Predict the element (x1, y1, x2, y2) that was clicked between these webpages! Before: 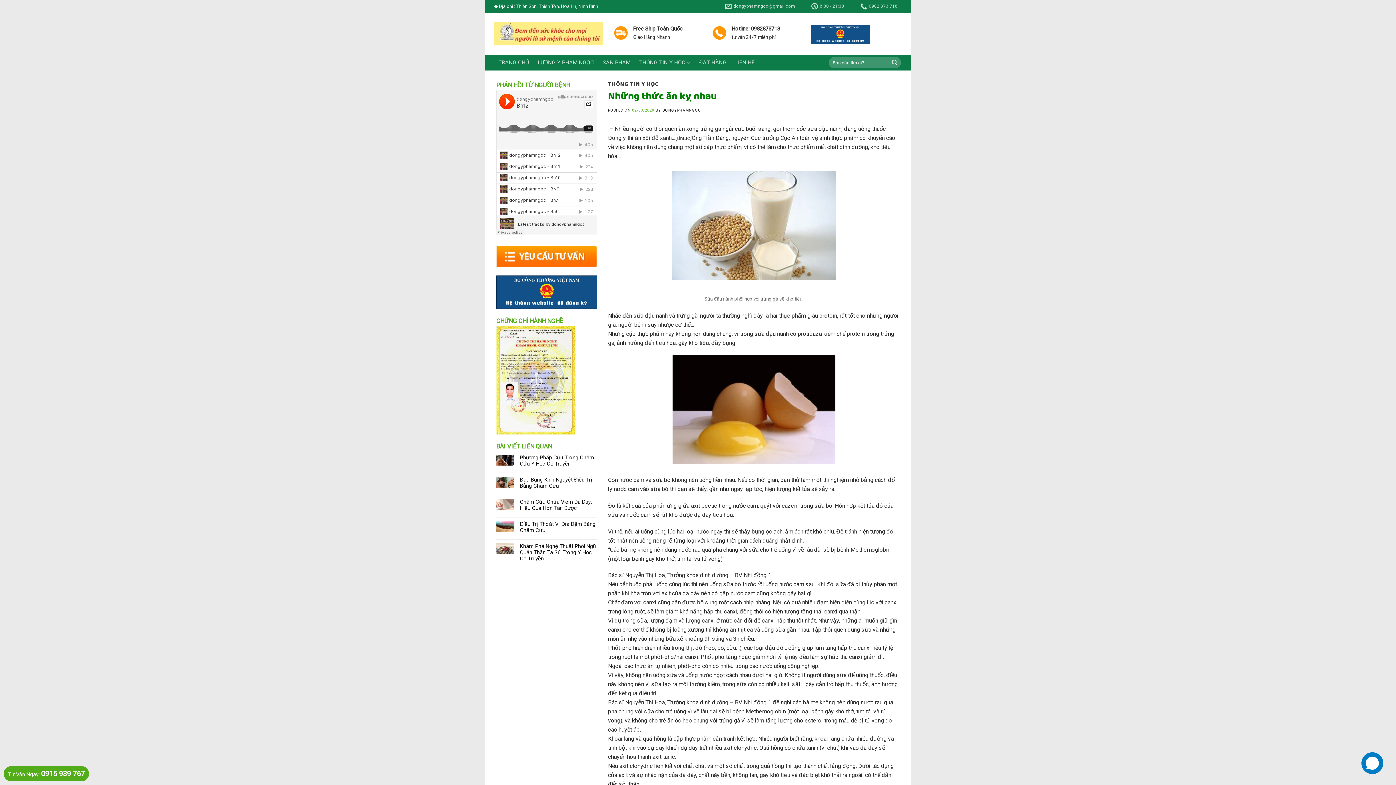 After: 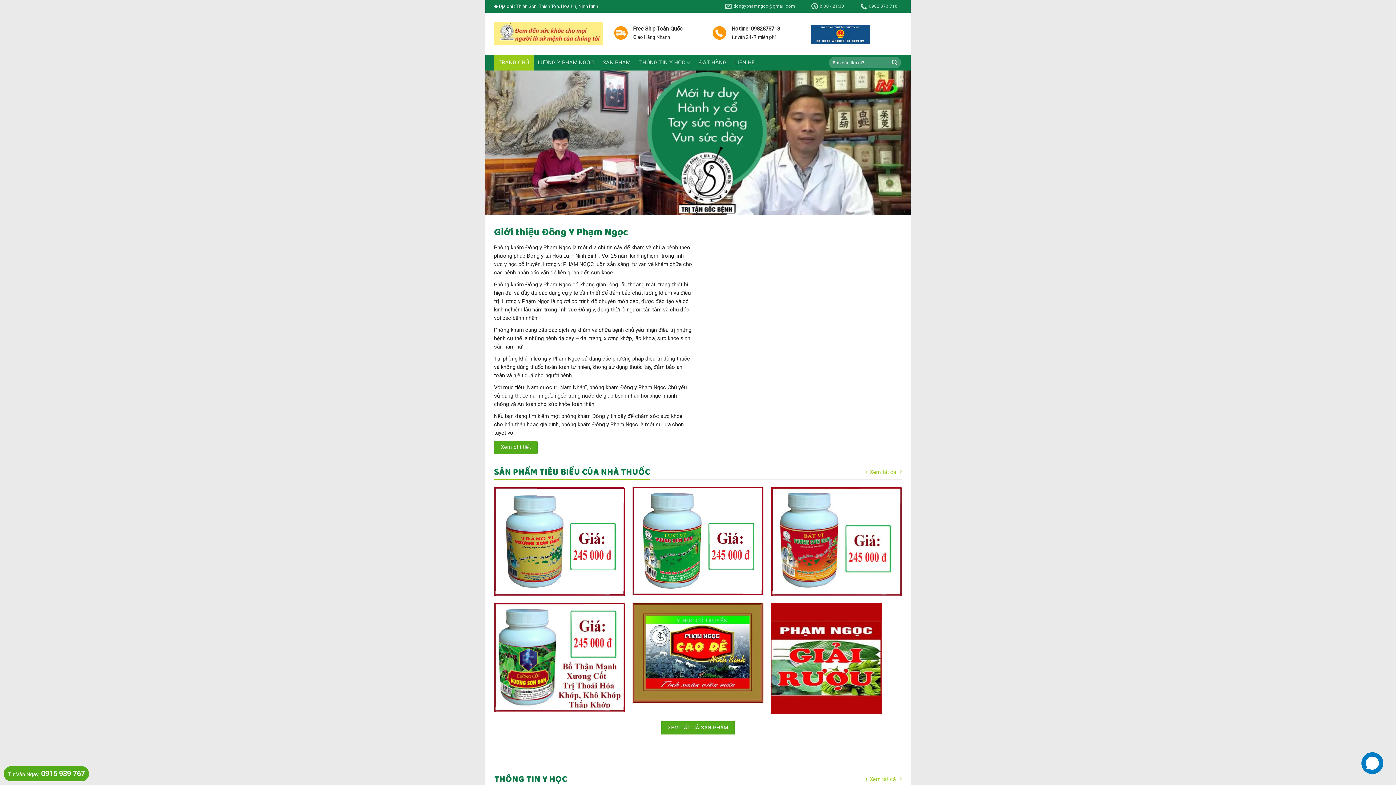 Action: bbox: (662, 108, 701, 112) label: DONGYPHAMNGOC